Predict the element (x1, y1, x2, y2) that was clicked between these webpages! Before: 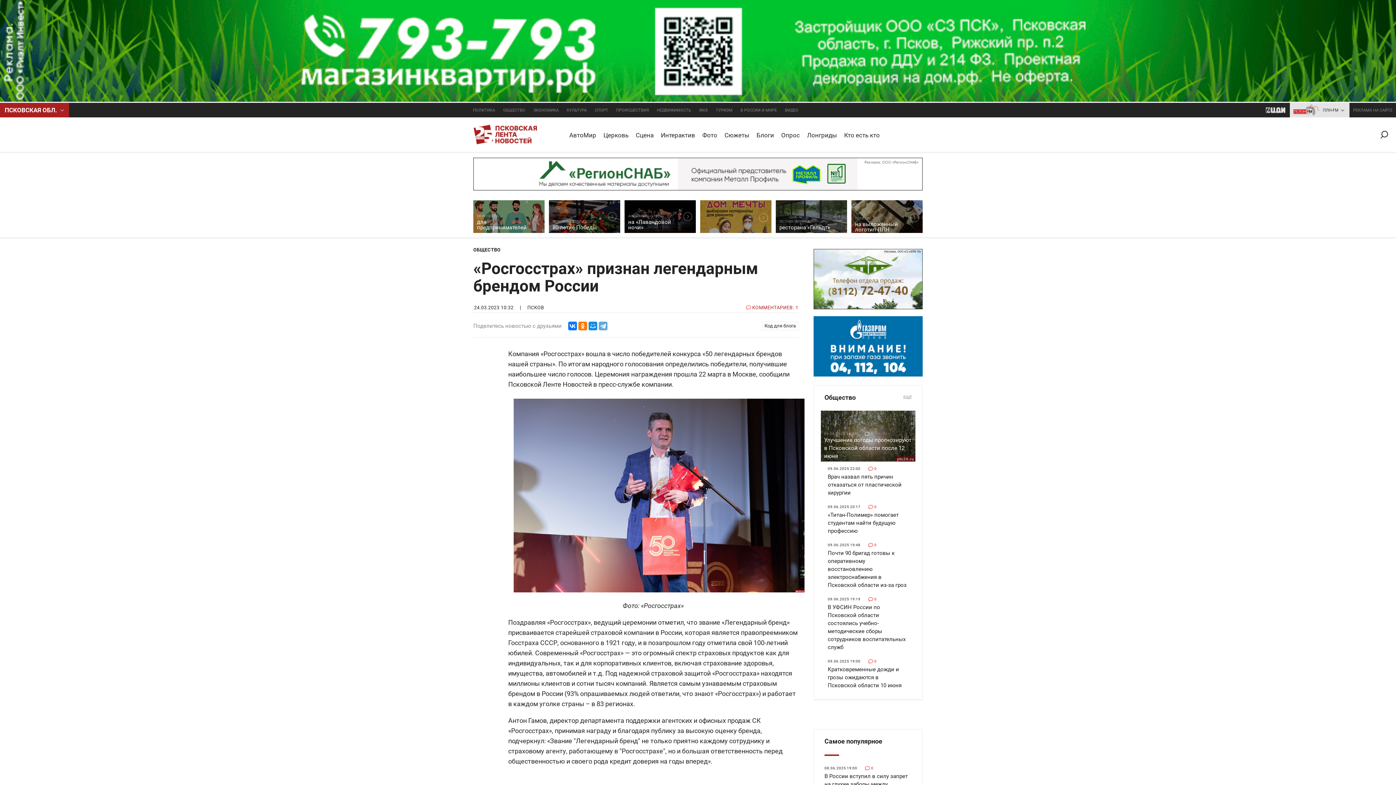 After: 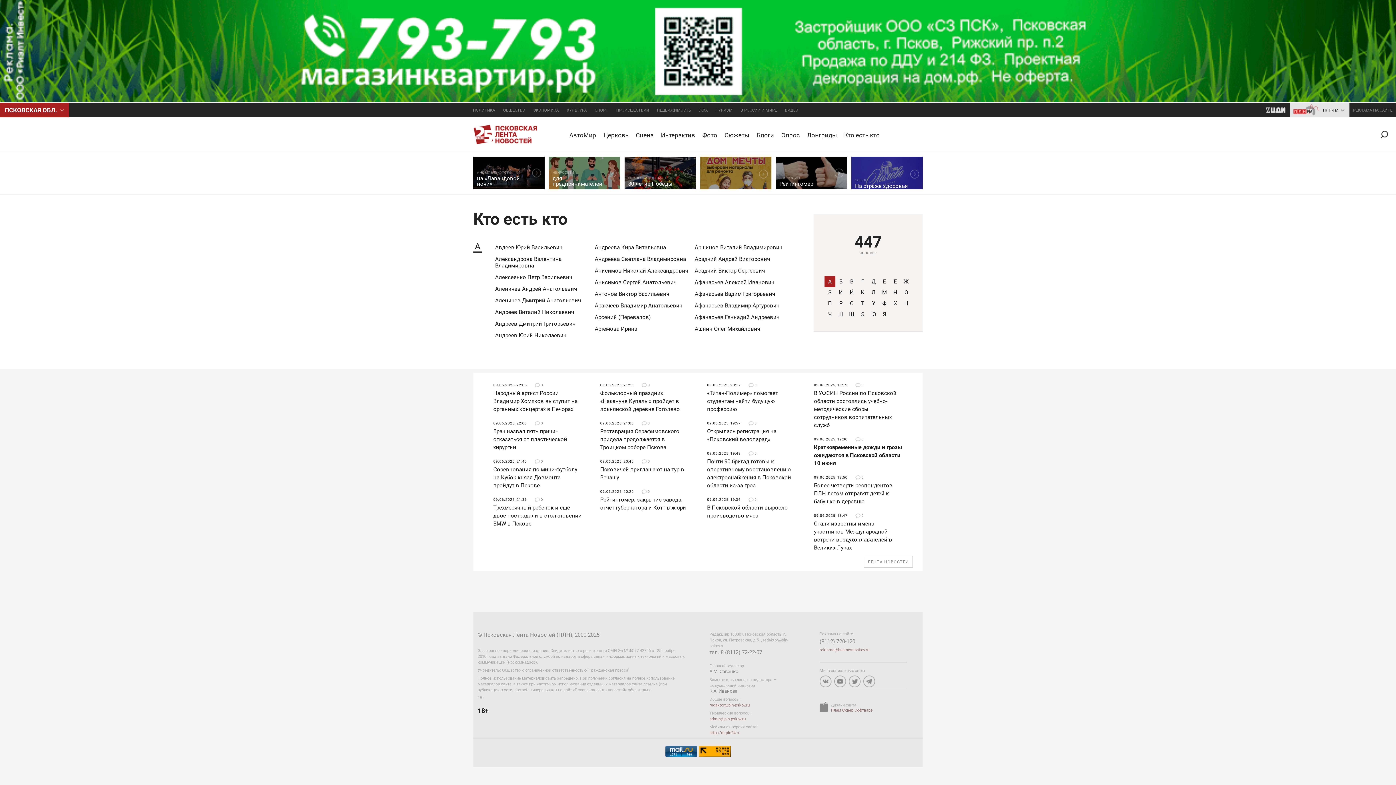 Action: label: Кто есть кто bbox: (840, 117, 883, 152)